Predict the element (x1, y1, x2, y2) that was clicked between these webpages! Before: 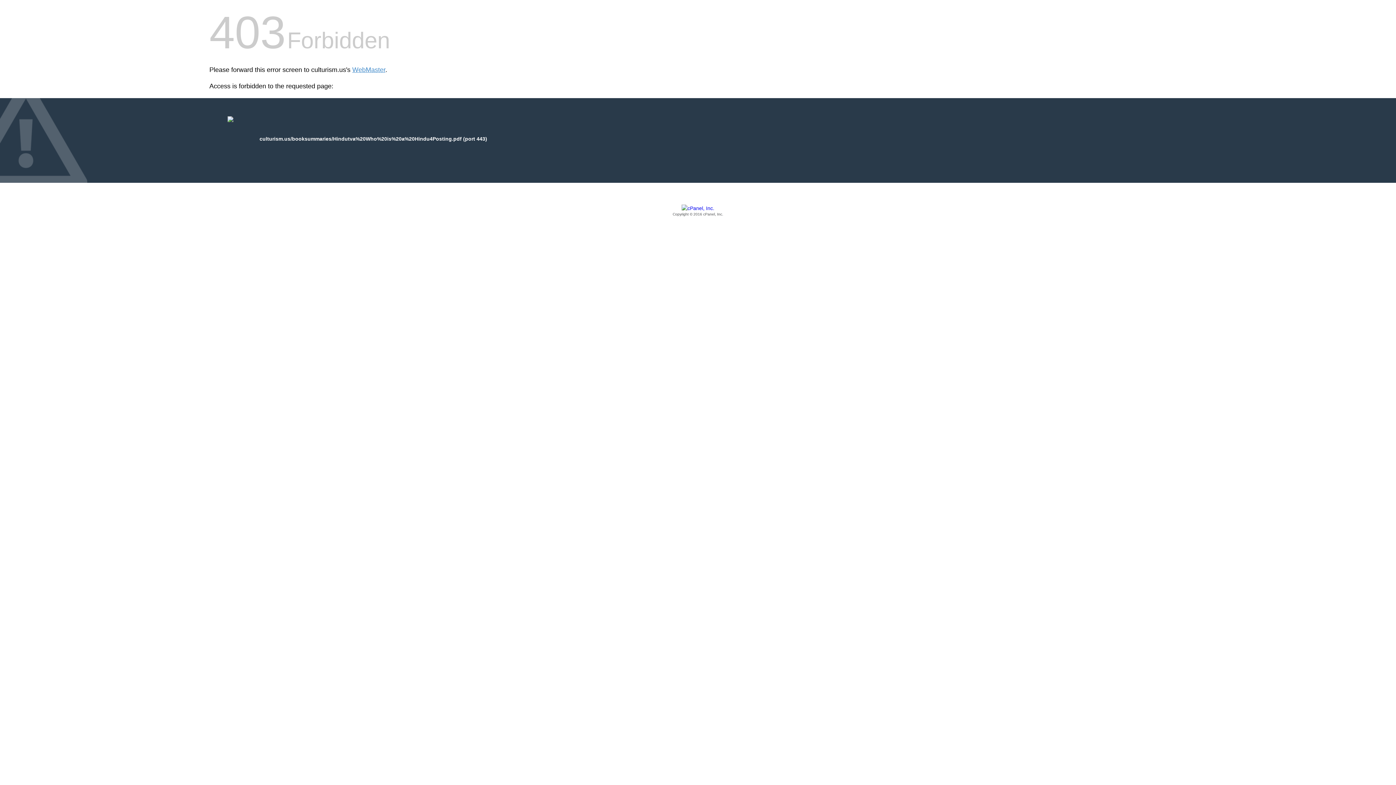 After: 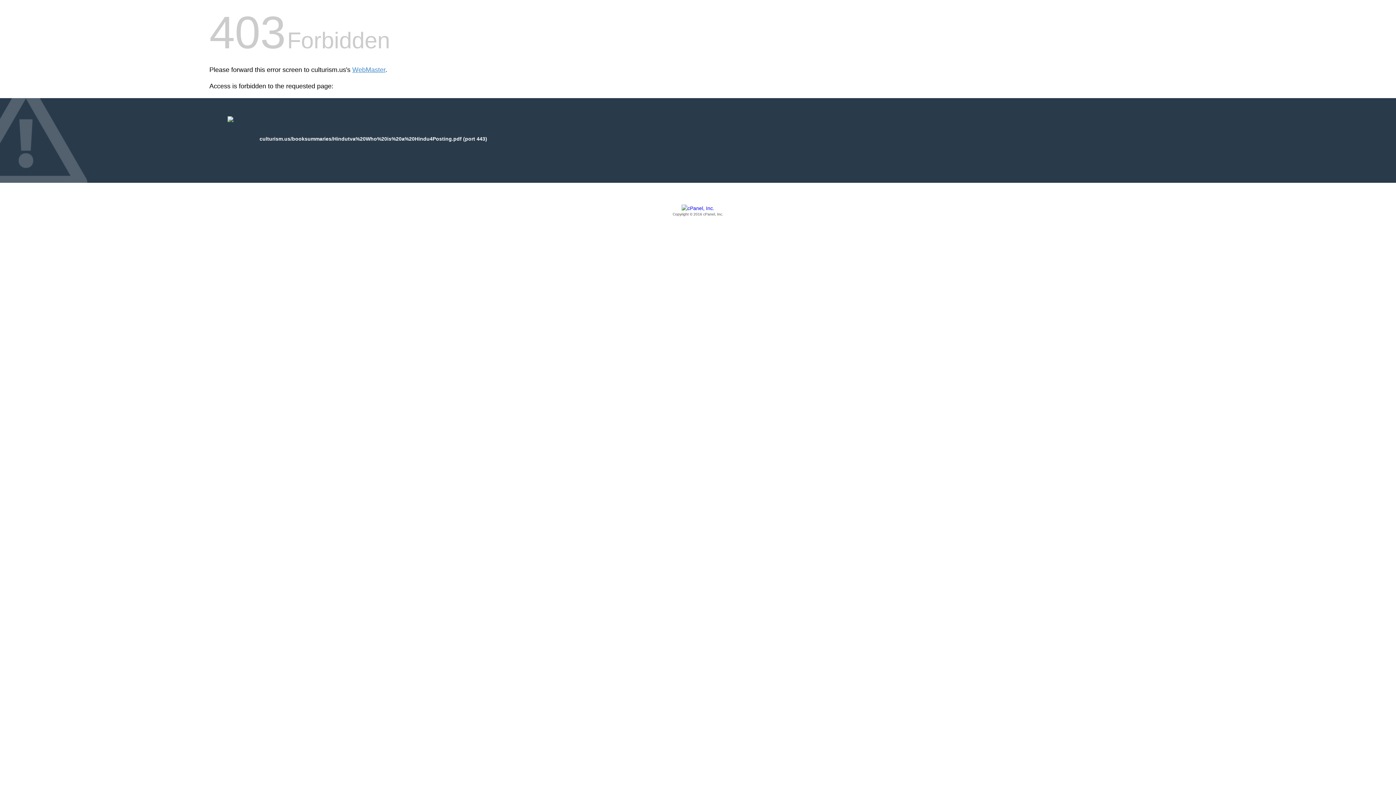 Action: bbox: (209, 205, 1186, 217) label: Copyright © 2016 cPanel, Inc.